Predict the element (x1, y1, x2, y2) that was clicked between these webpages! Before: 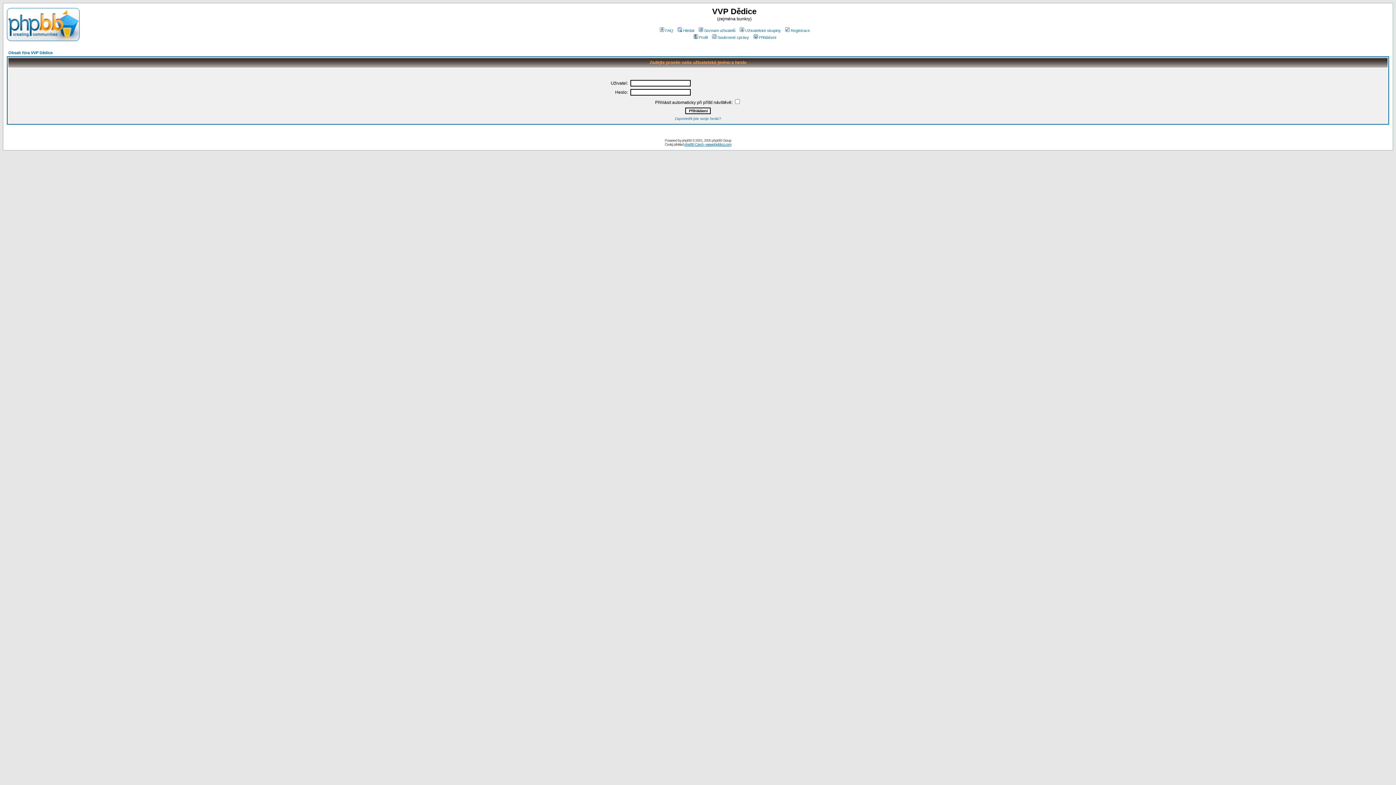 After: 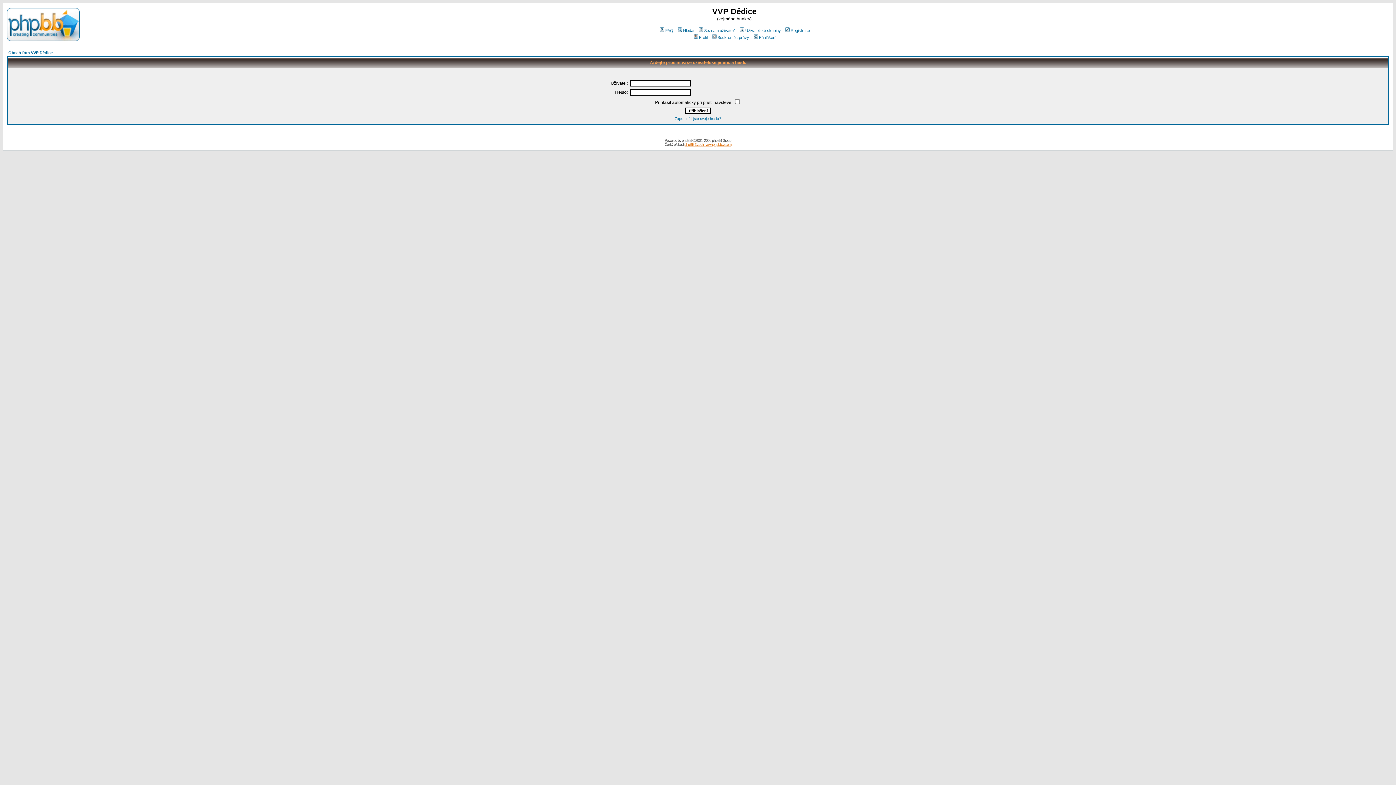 Action: label: phpBB Czech - www.phpbbcz.com bbox: (684, 142, 731, 146)